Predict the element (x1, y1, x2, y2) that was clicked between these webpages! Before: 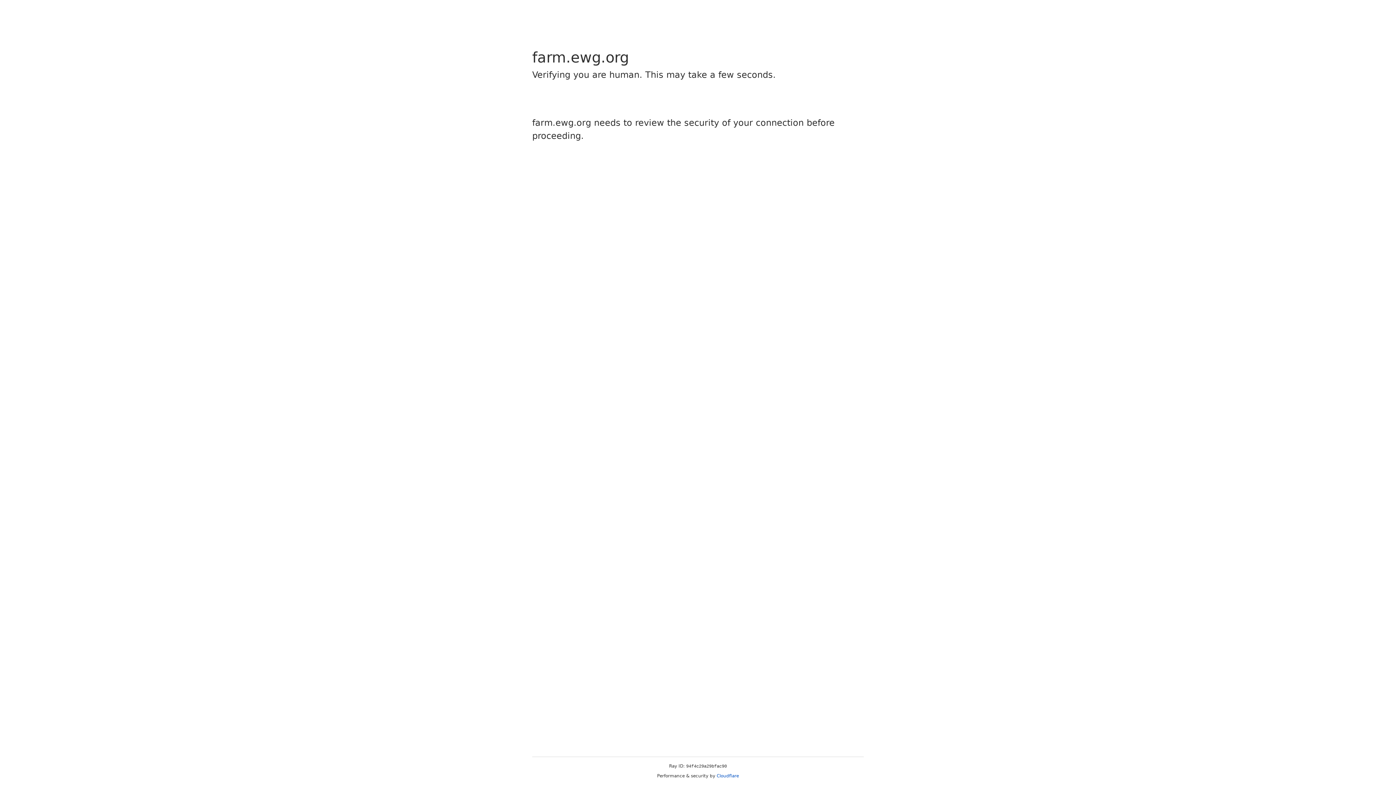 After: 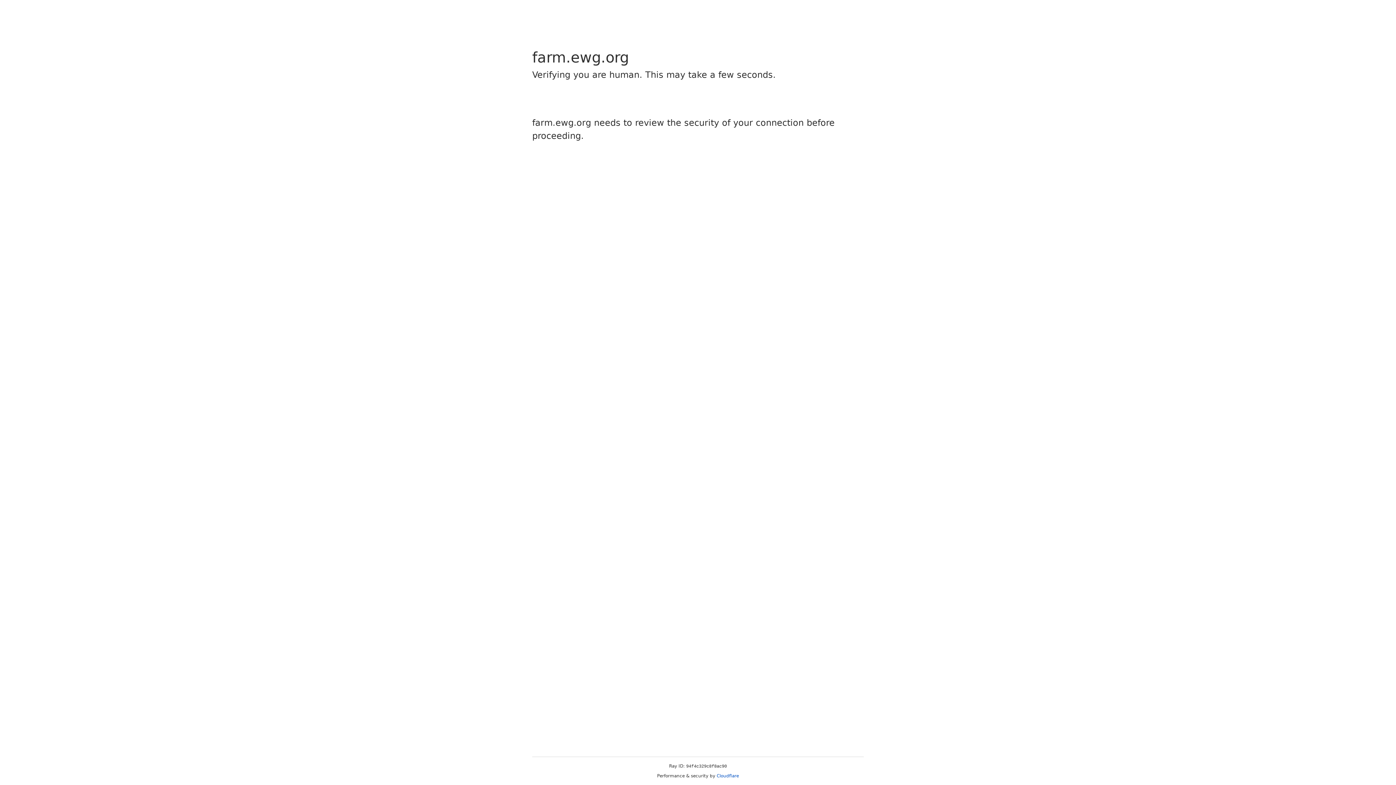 Action: label: Cloudflare bbox: (716, 773, 739, 778)